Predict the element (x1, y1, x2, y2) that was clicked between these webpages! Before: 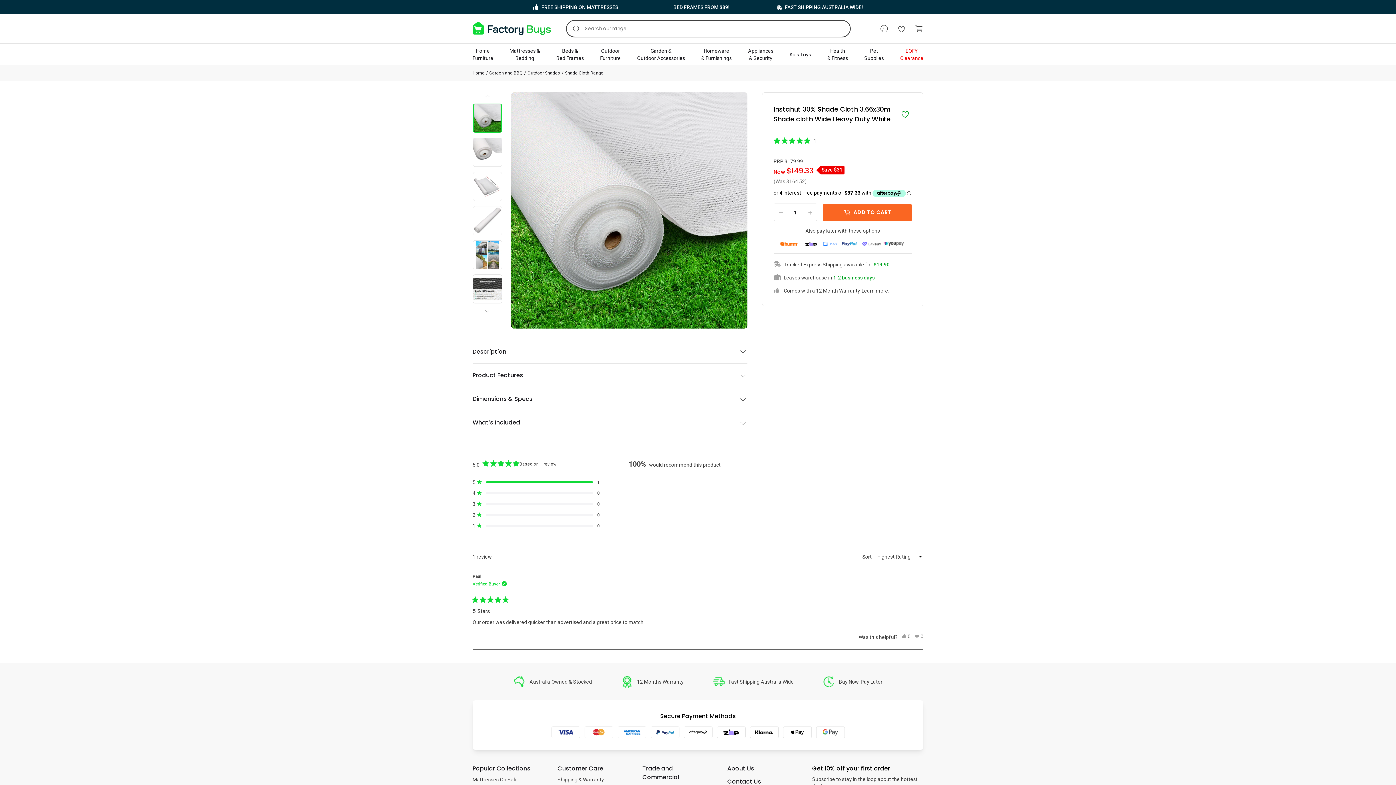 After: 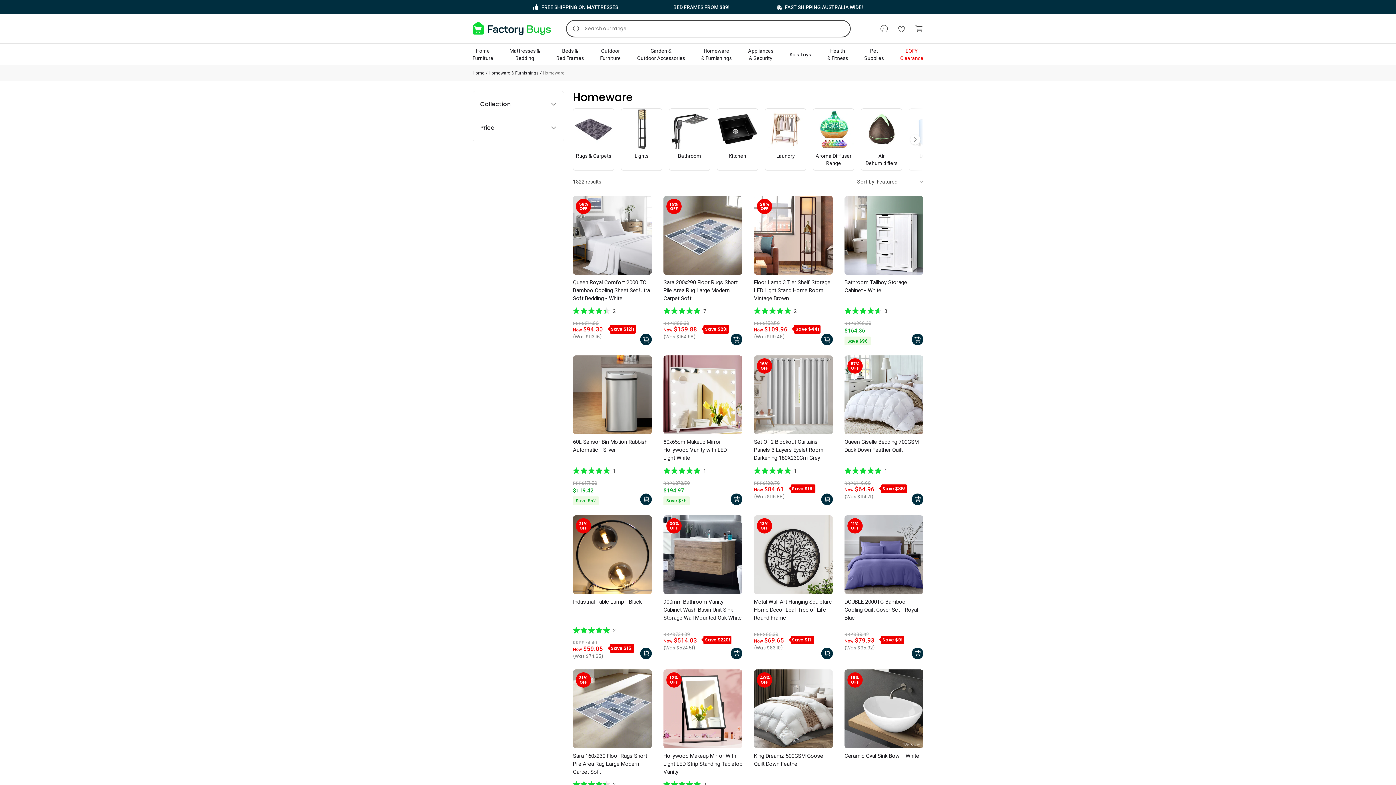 Action: label: Homeware
& Furnishings bbox: (701, 43, 731, 65)